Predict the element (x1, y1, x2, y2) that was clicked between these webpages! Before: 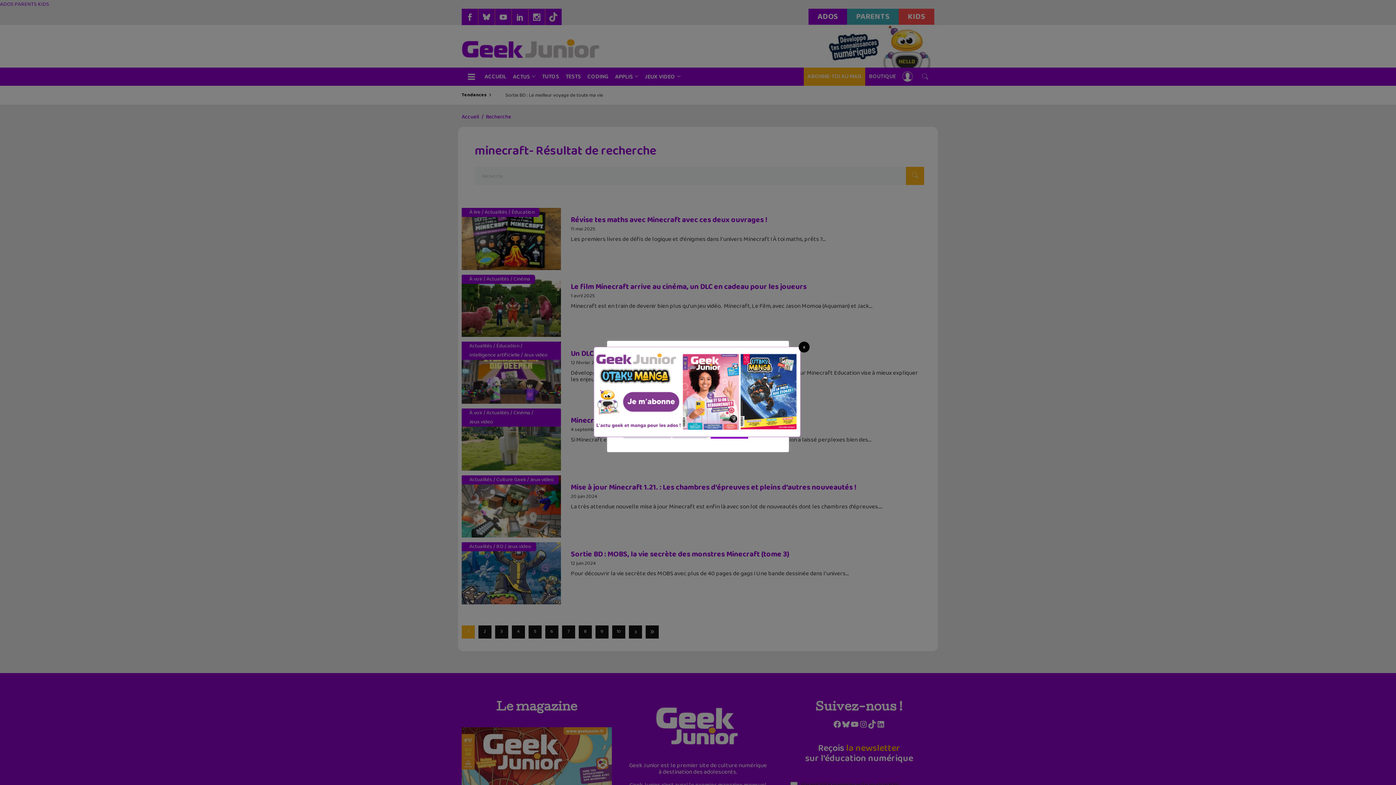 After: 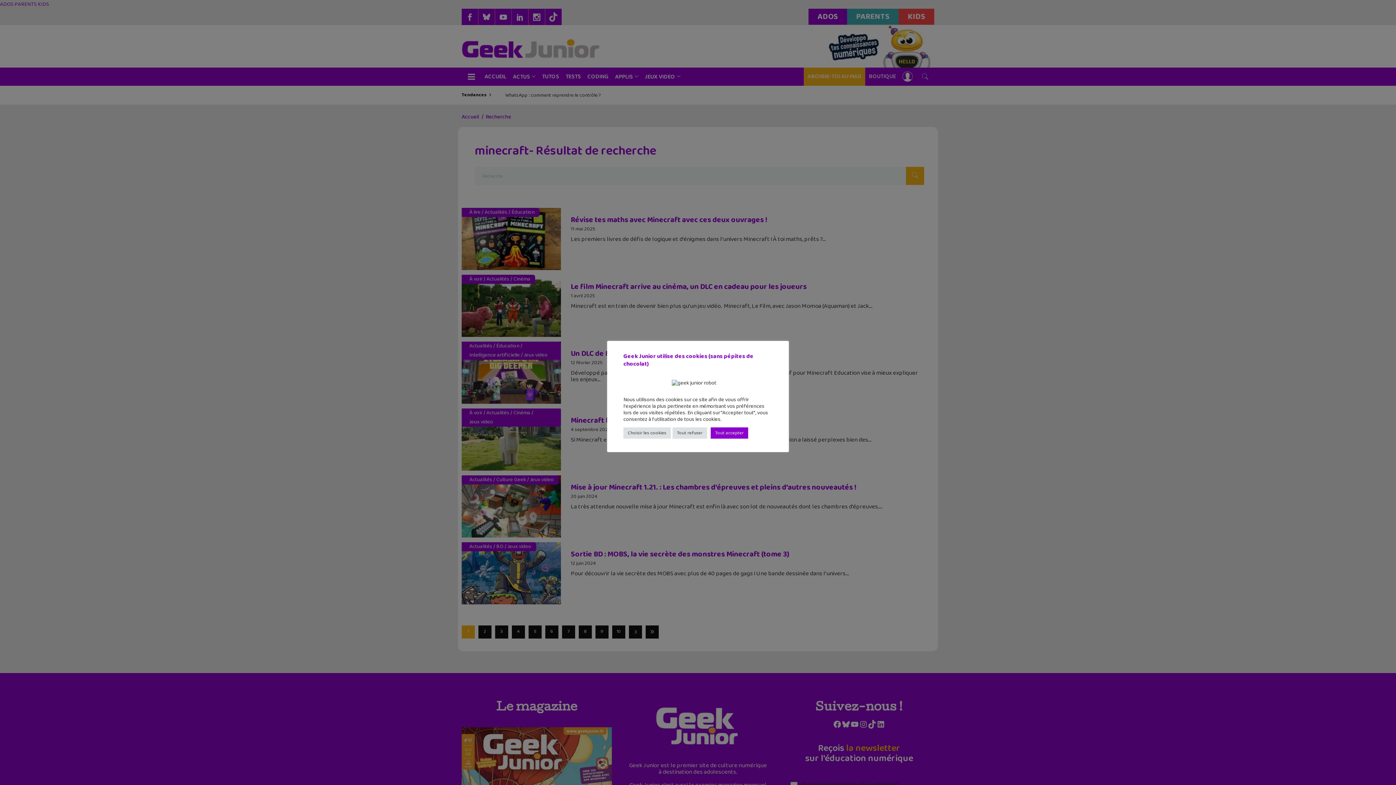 Action: bbox: (798, 341, 809, 352) label: x